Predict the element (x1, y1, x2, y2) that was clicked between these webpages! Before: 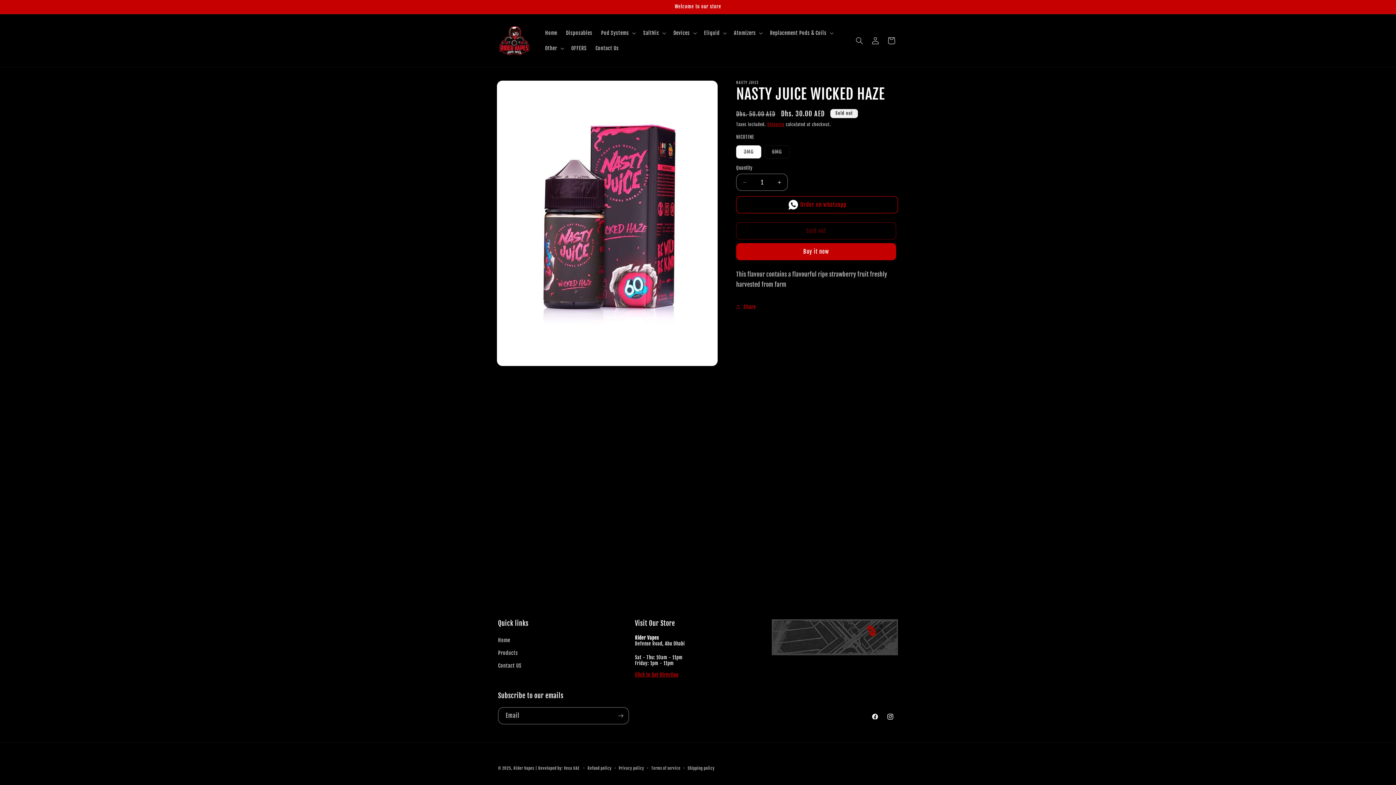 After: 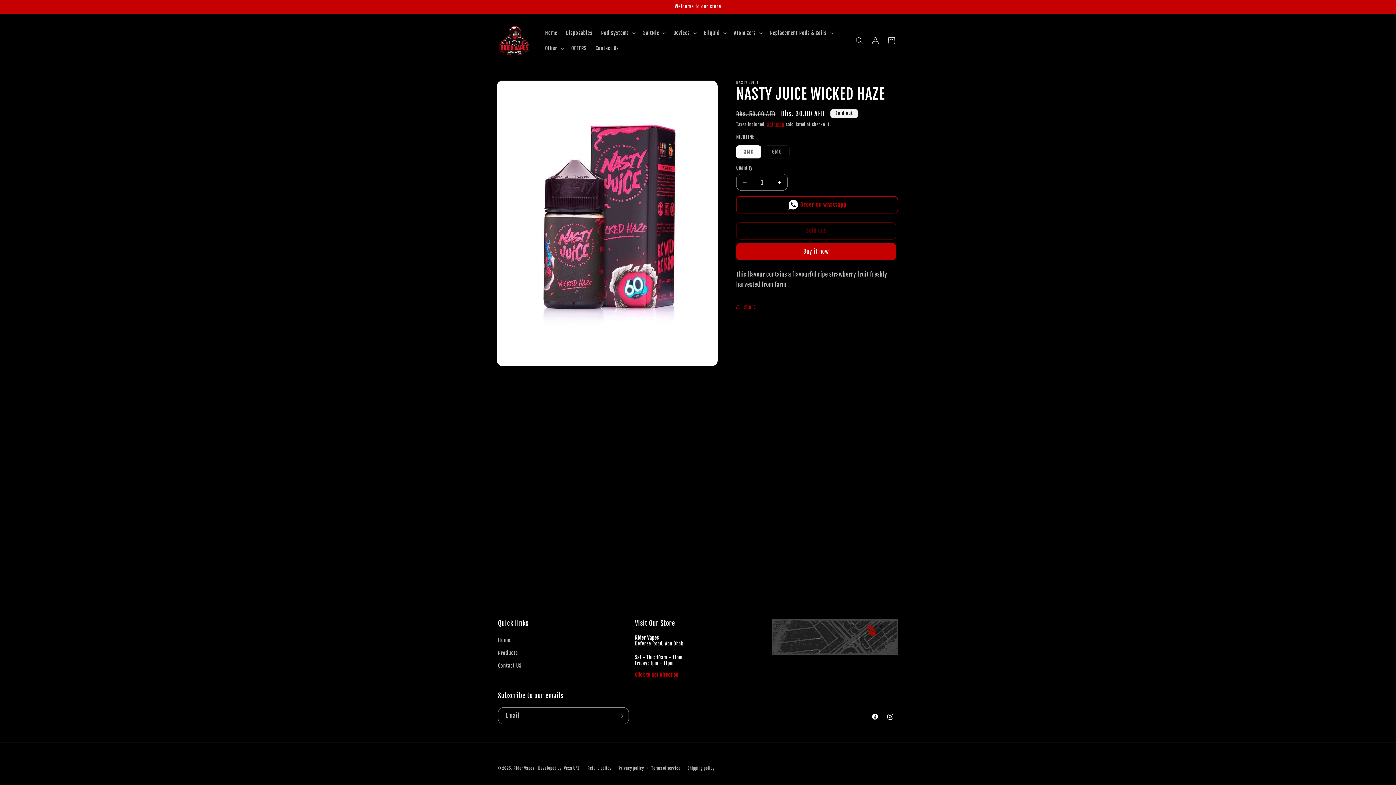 Action: label: Click to Get Direction bbox: (635, 672, 678, 678)